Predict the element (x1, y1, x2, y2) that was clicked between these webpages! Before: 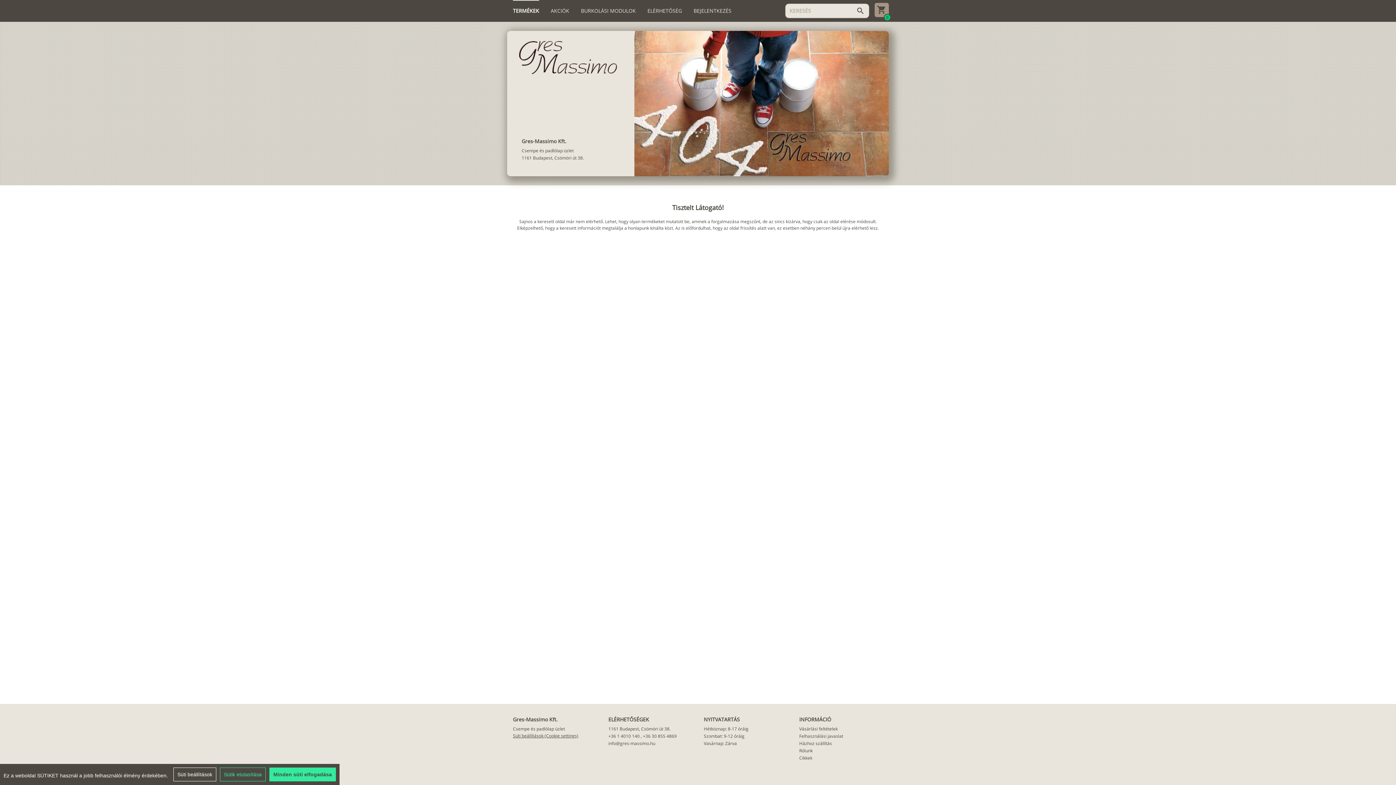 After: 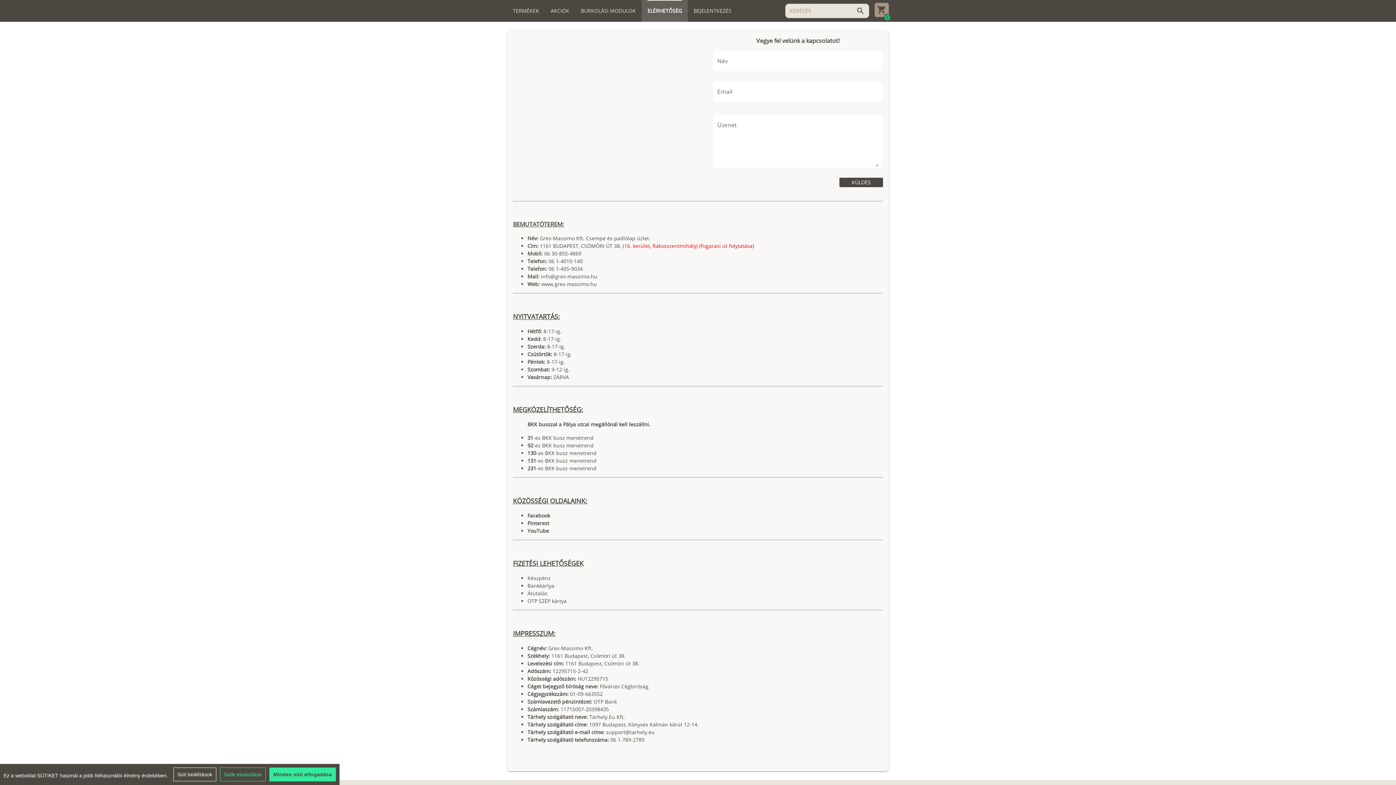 Action: label: ELÉRHETŐSÉG bbox: (641, 0, 688, 21)